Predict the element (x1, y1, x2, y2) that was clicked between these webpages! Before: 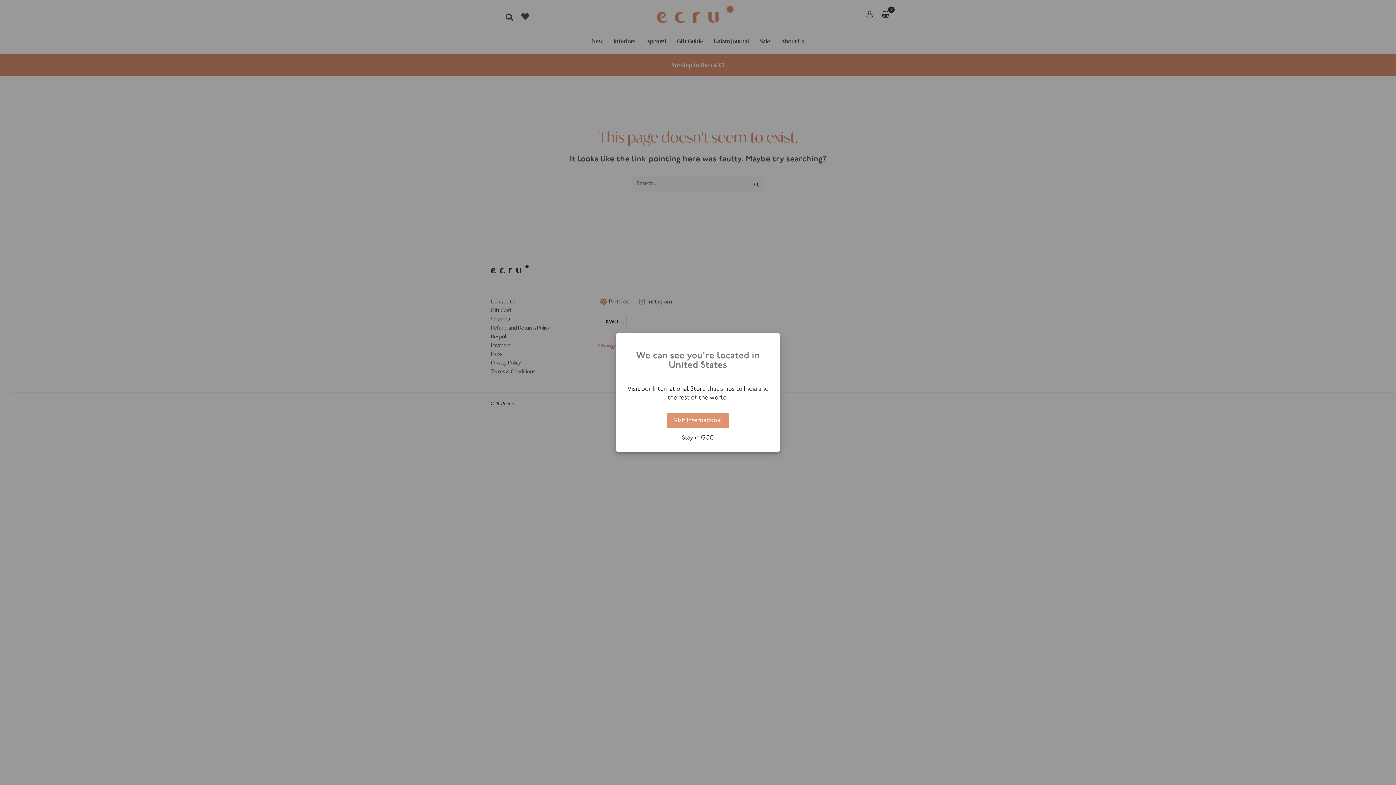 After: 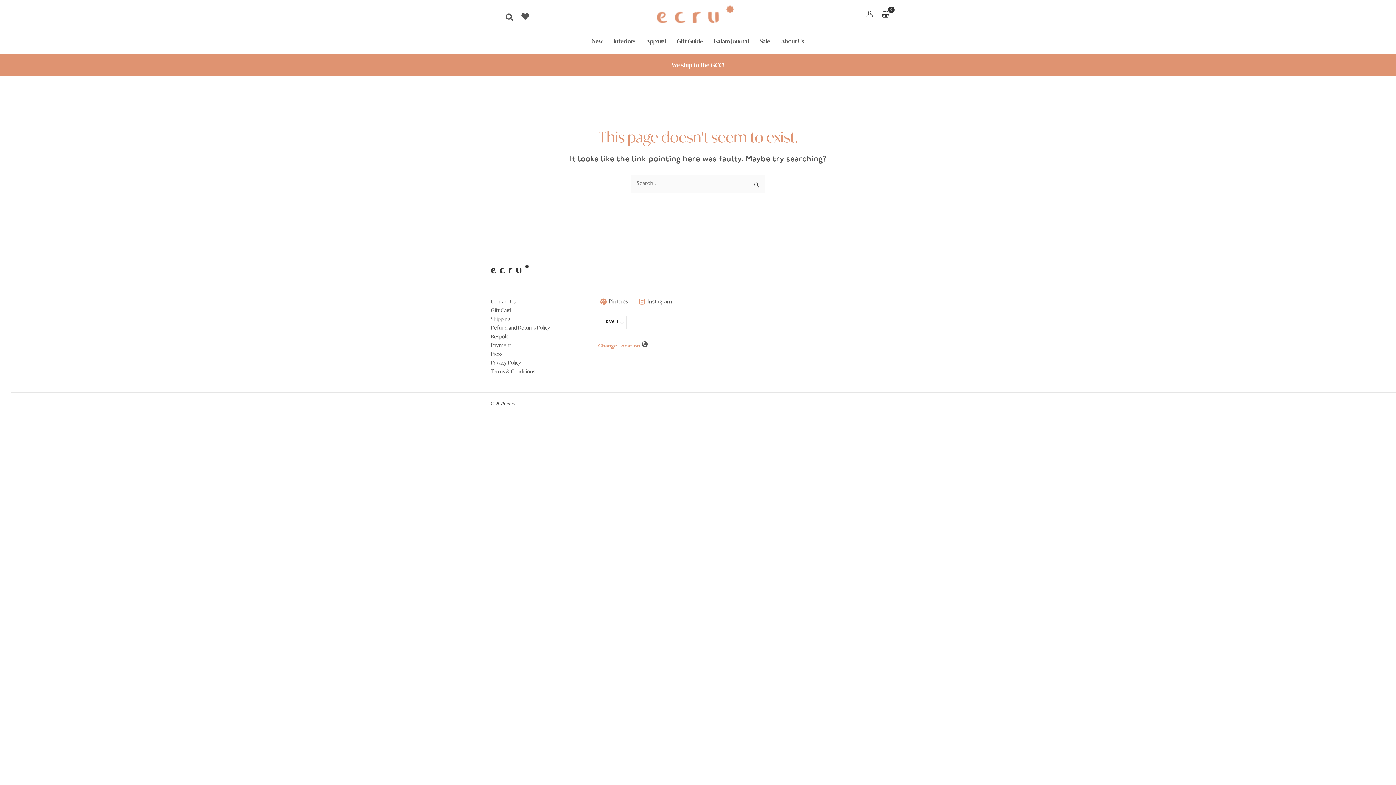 Action: label: Stay in GCC bbox: (623, 435, 772, 441)